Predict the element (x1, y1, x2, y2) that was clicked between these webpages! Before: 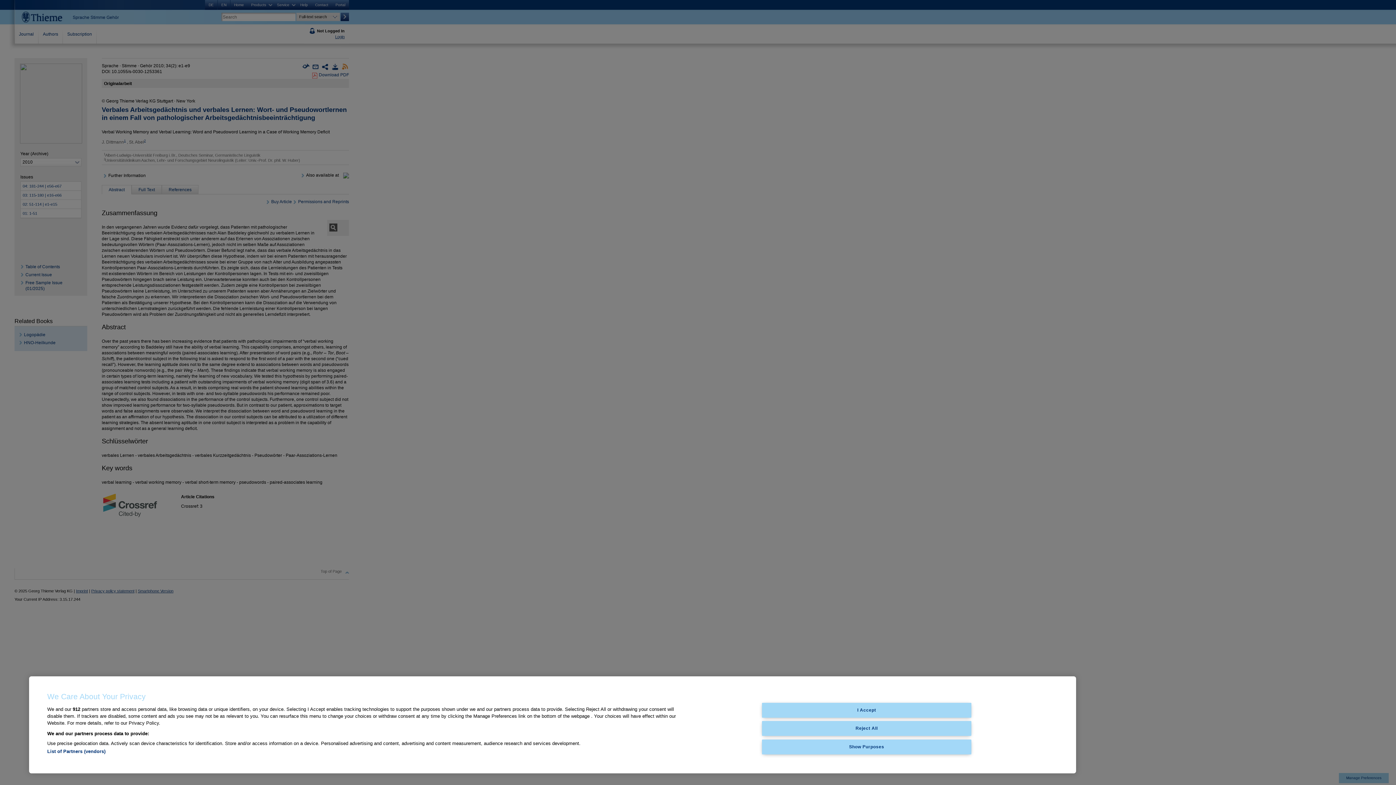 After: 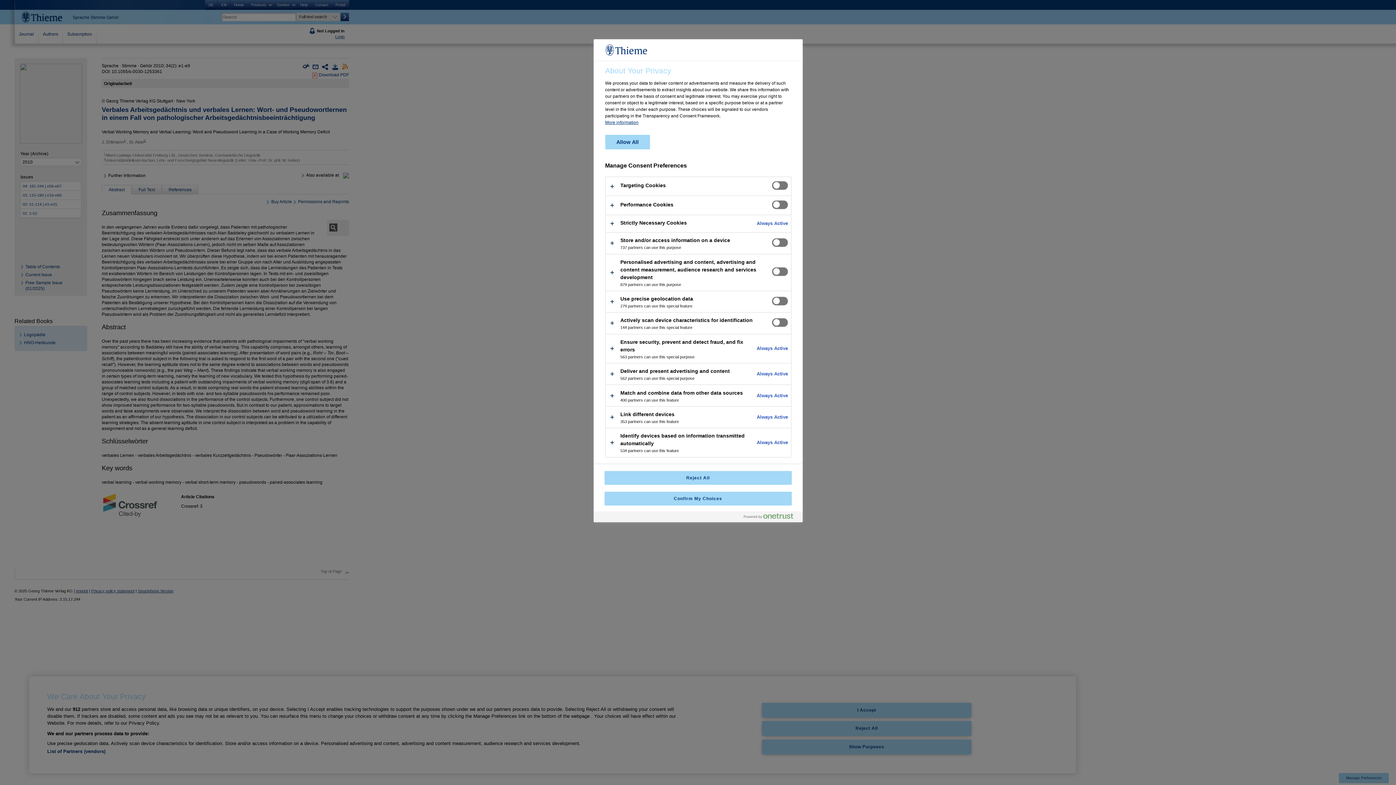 Action: bbox: (762, 739, 971, 754) label: Show Purposes